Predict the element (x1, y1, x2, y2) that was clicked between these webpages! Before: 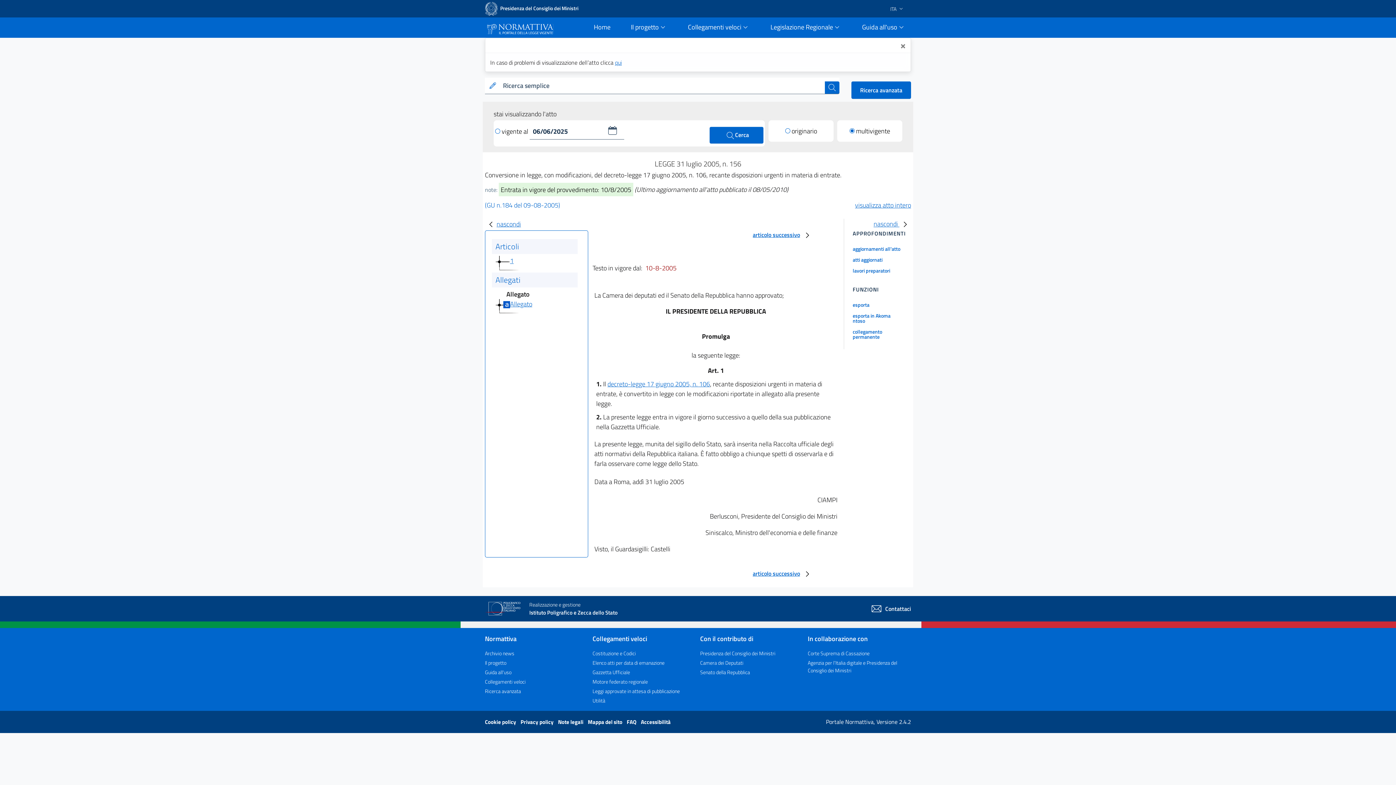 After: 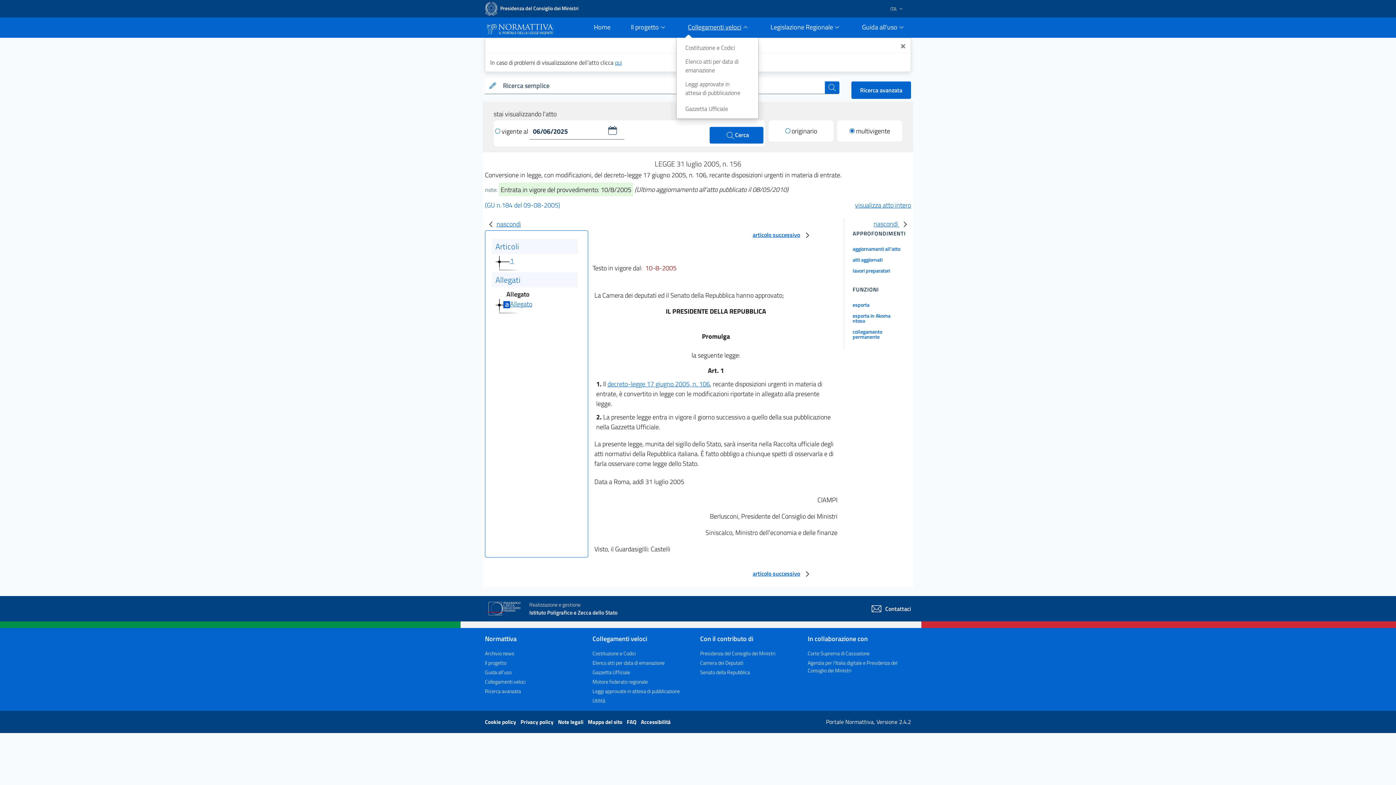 Action: bbox: (679, 17, 759, 37) label: Collegamenti veloci